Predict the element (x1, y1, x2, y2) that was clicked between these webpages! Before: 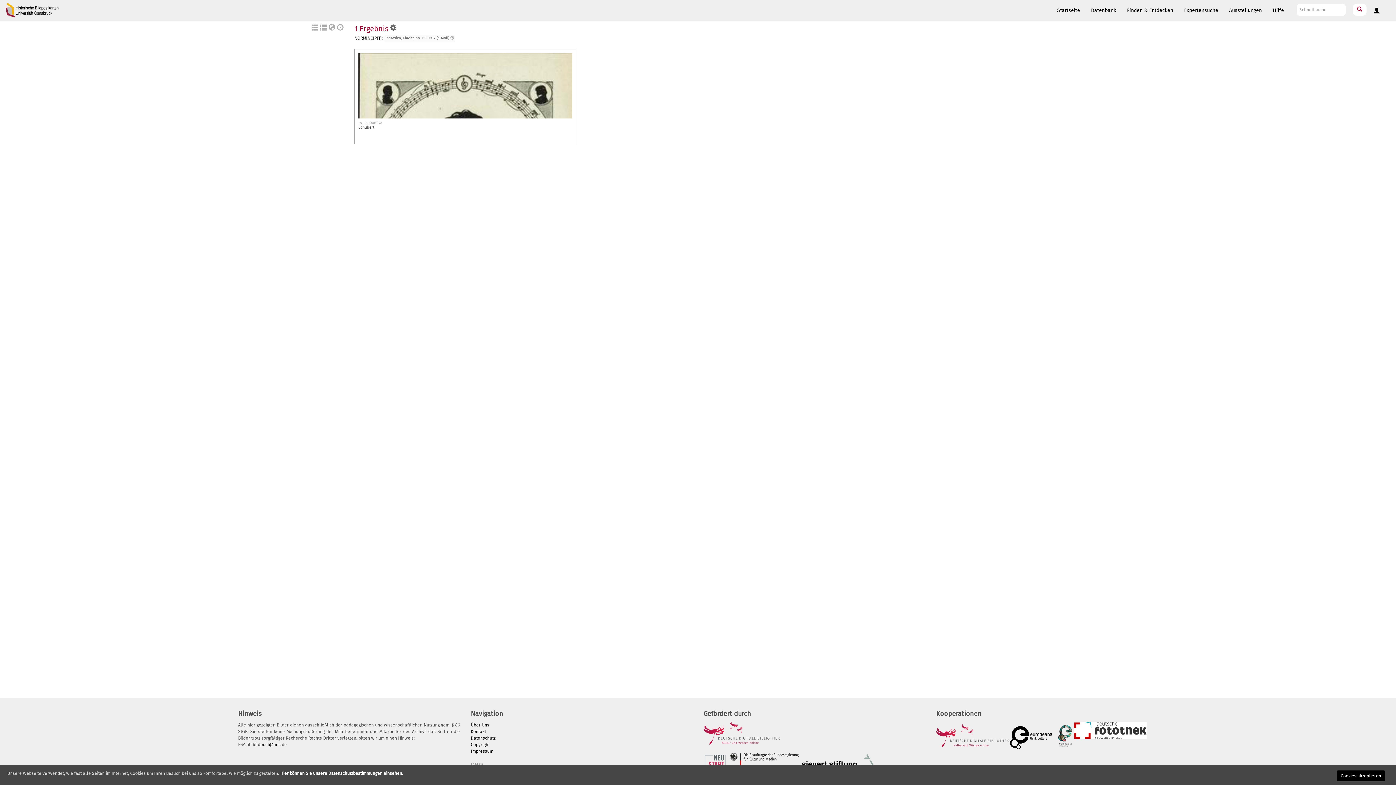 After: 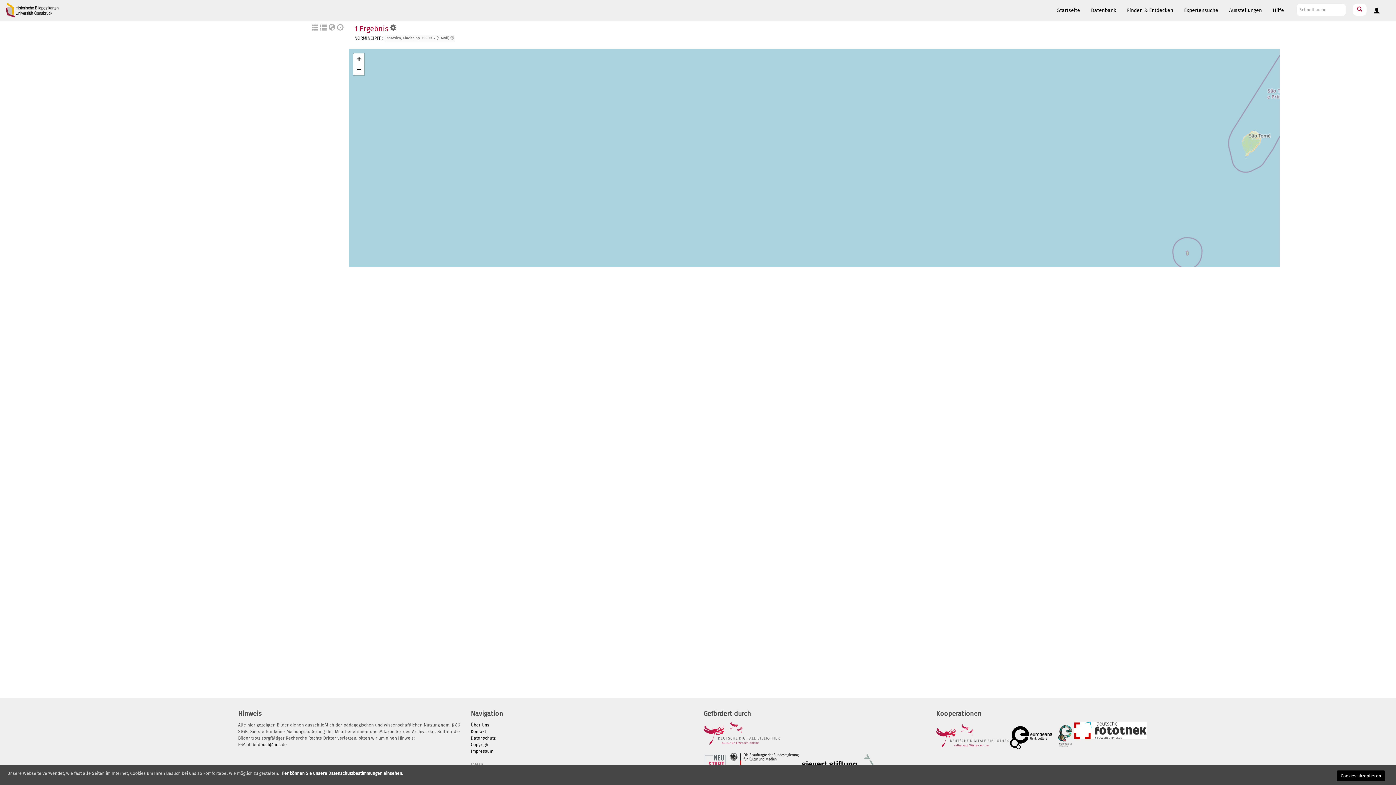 Action: bbox: (328, 24, 335, 32)